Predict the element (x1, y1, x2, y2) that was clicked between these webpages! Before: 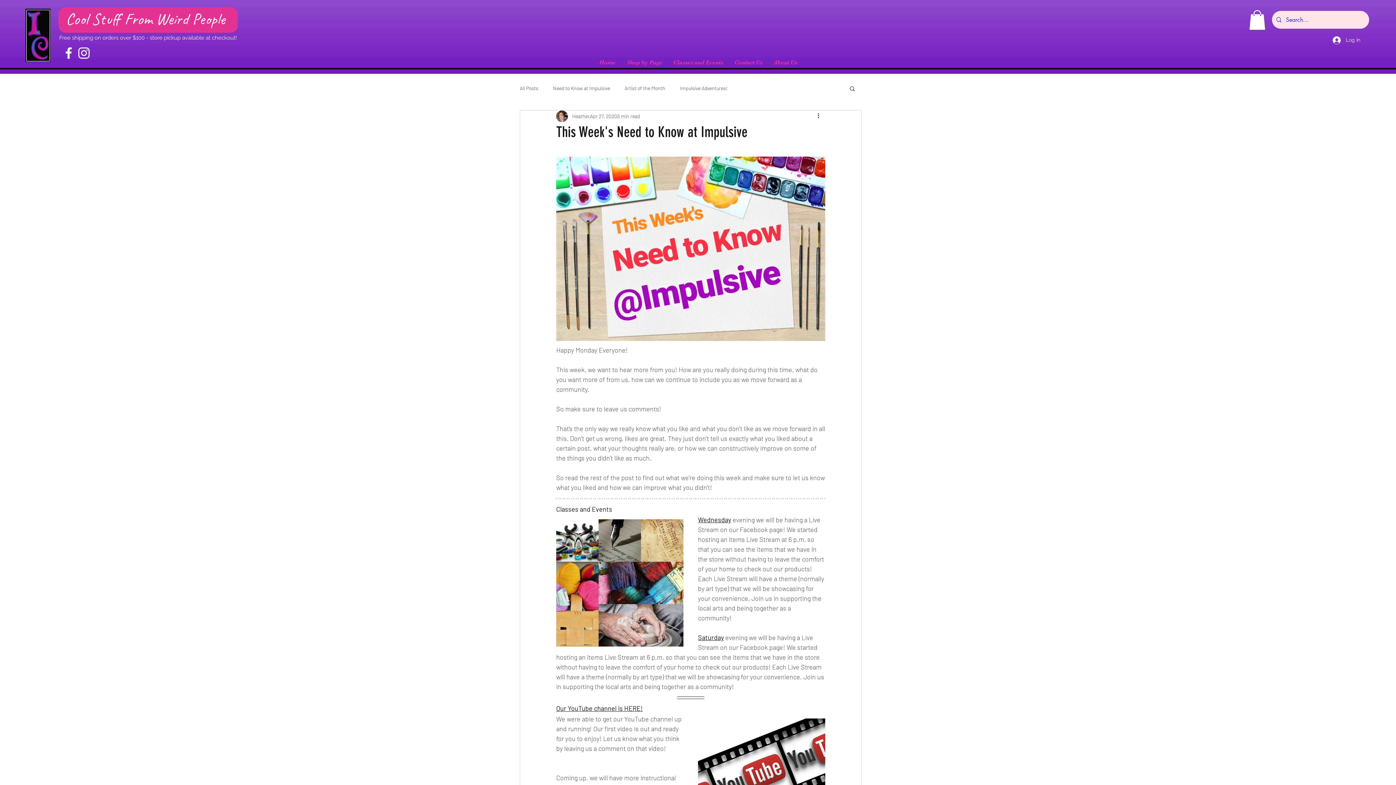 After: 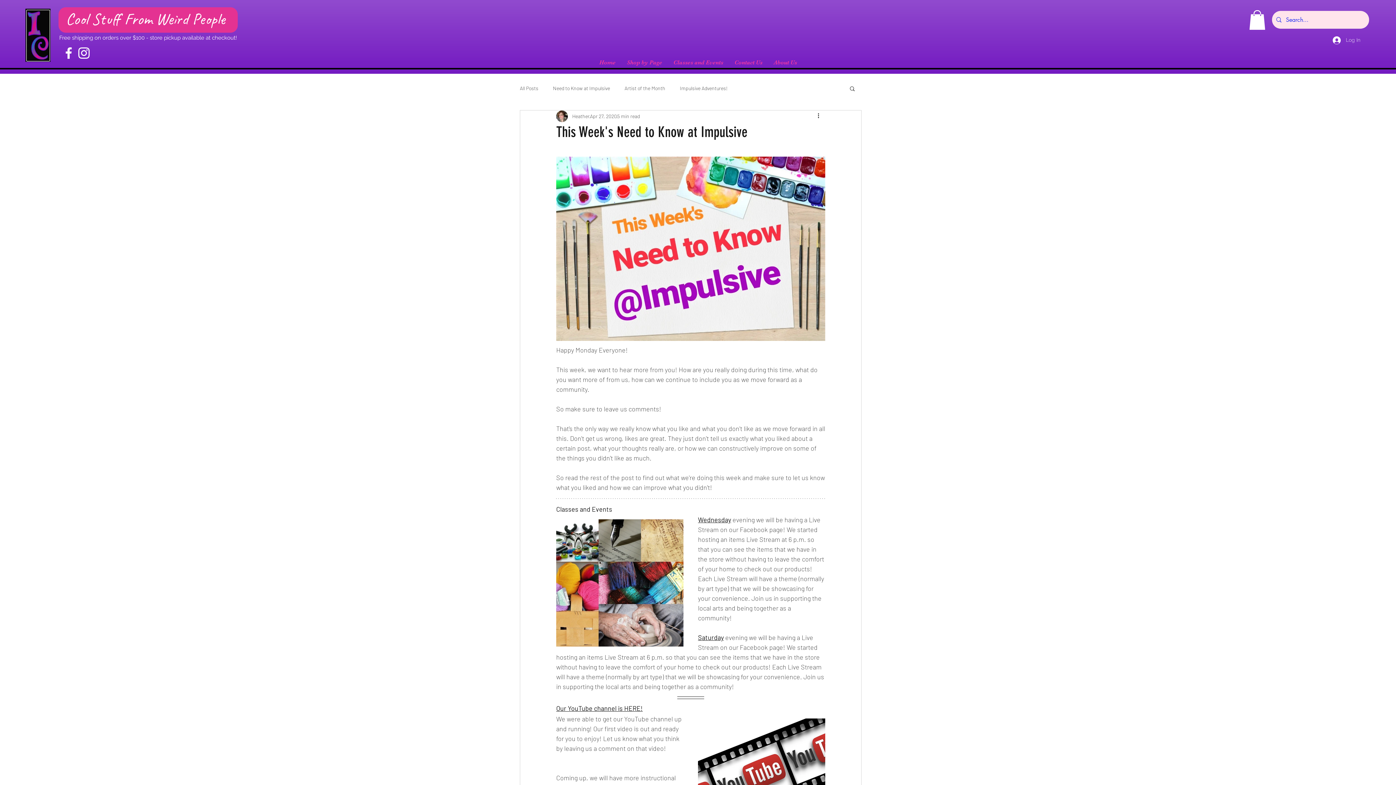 Action: label: Log In bbox: (1328, 33, 1362, 47)